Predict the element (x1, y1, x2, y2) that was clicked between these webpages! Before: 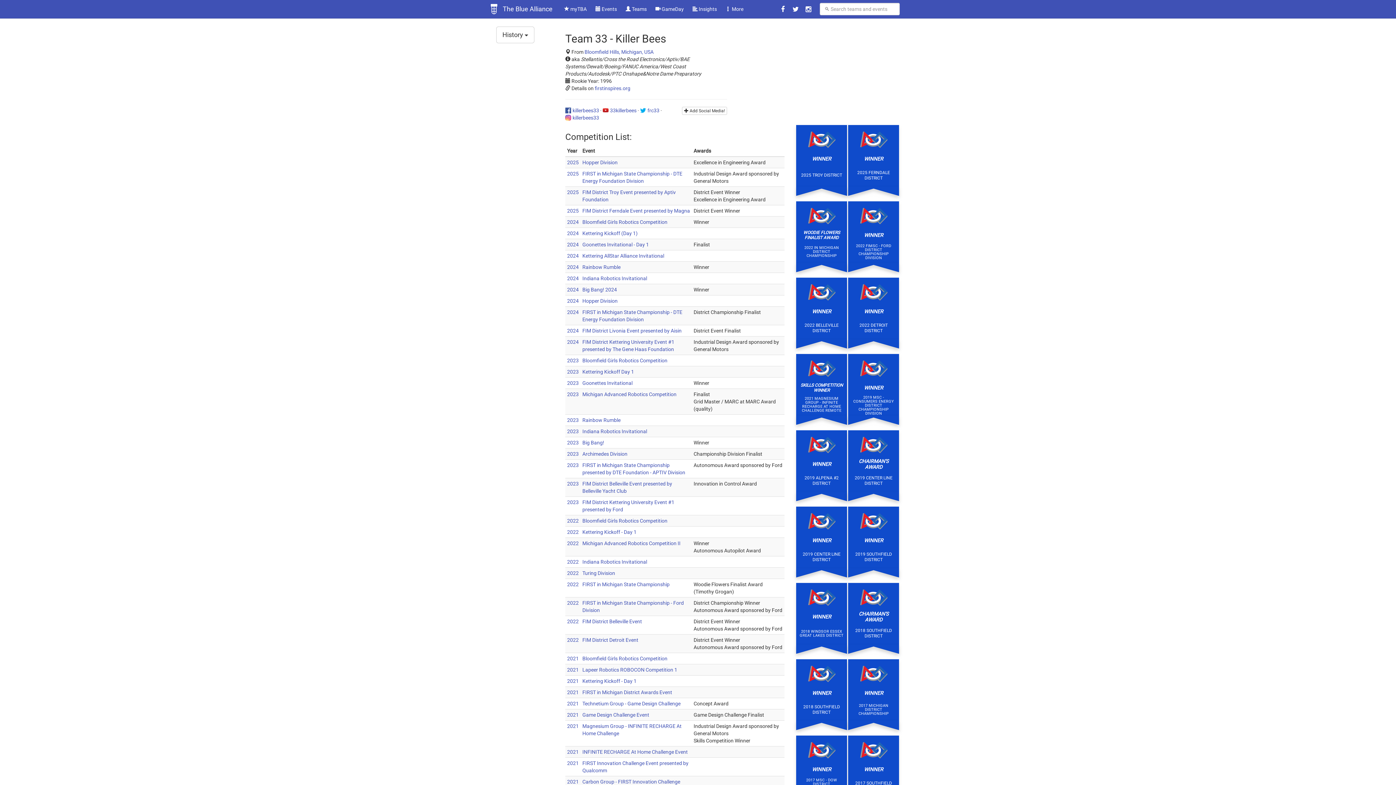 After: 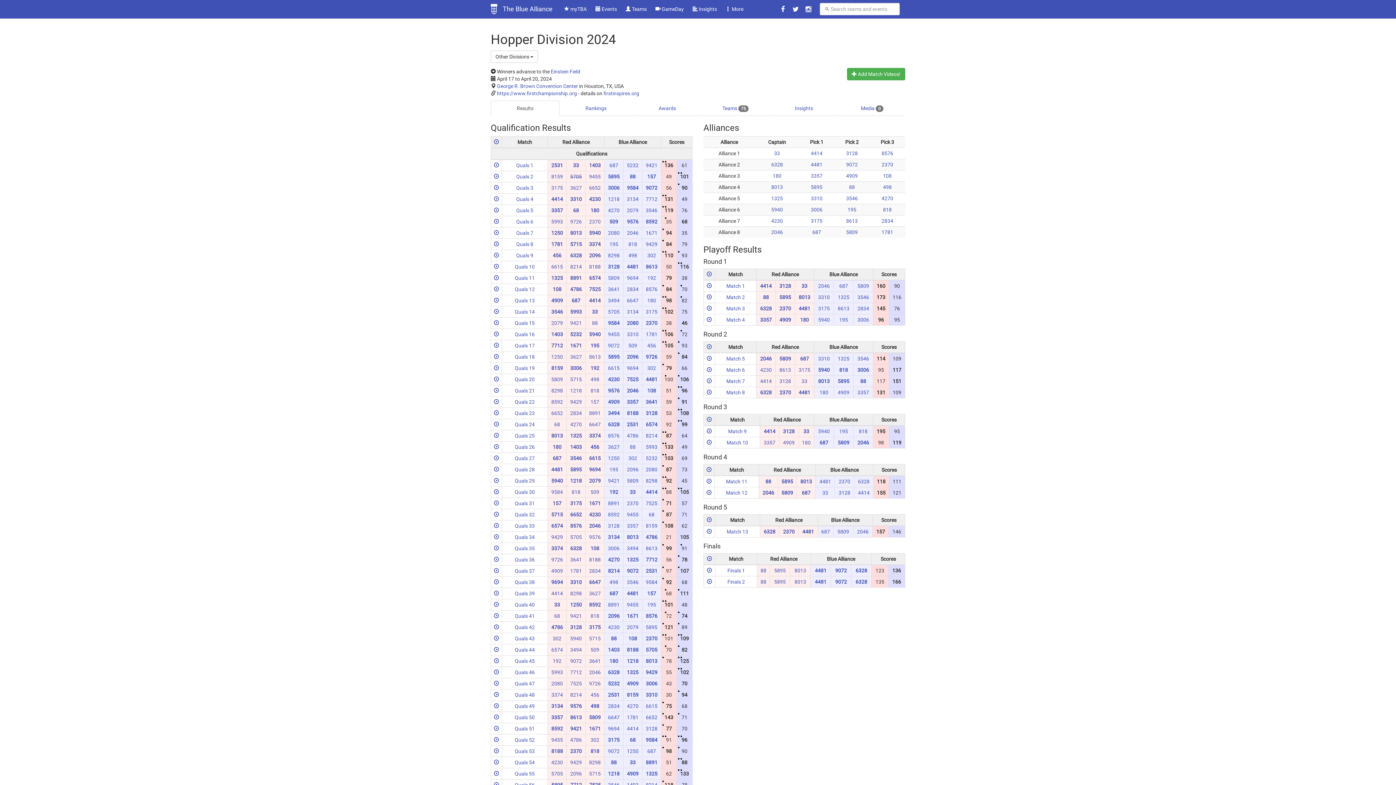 Action: bbox: (582, 298, 617, 304) label: Hopper Division